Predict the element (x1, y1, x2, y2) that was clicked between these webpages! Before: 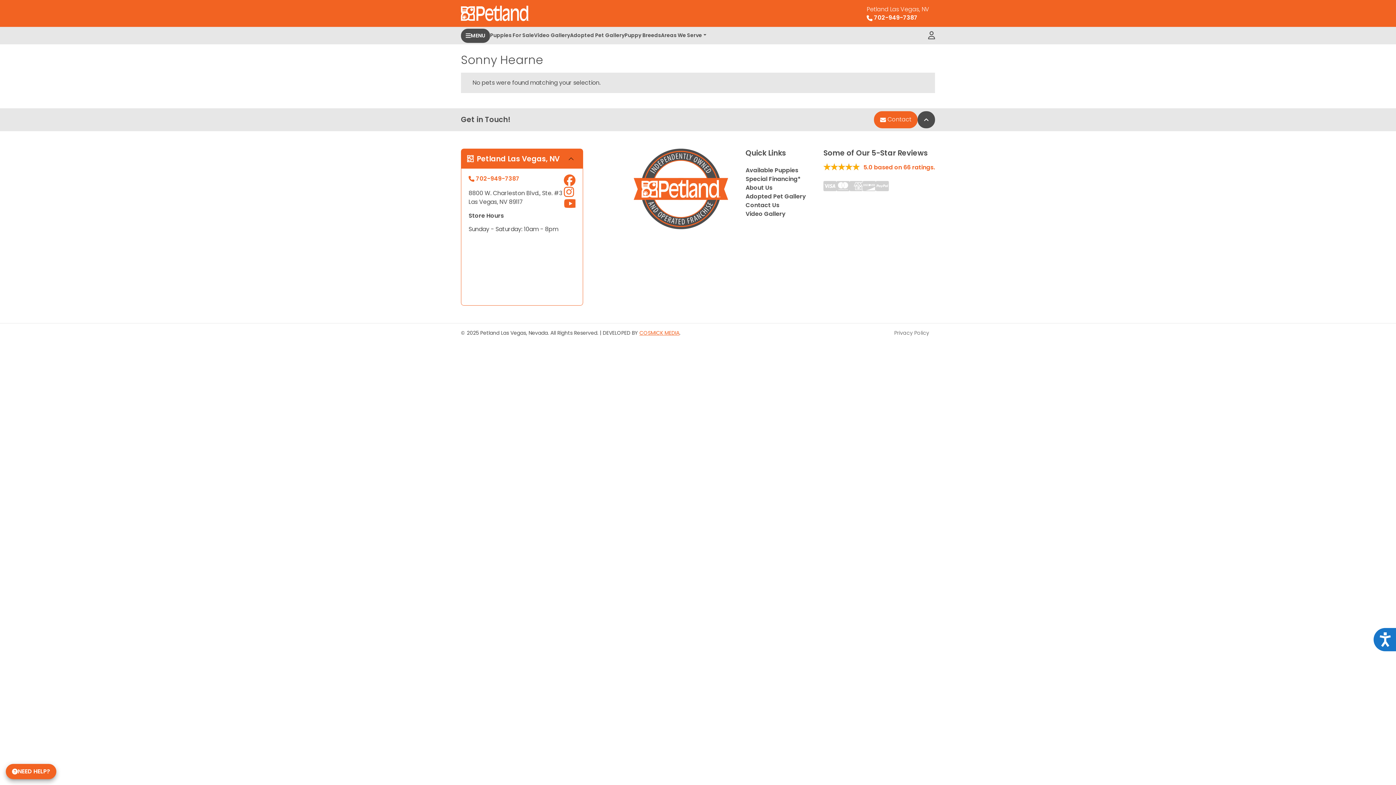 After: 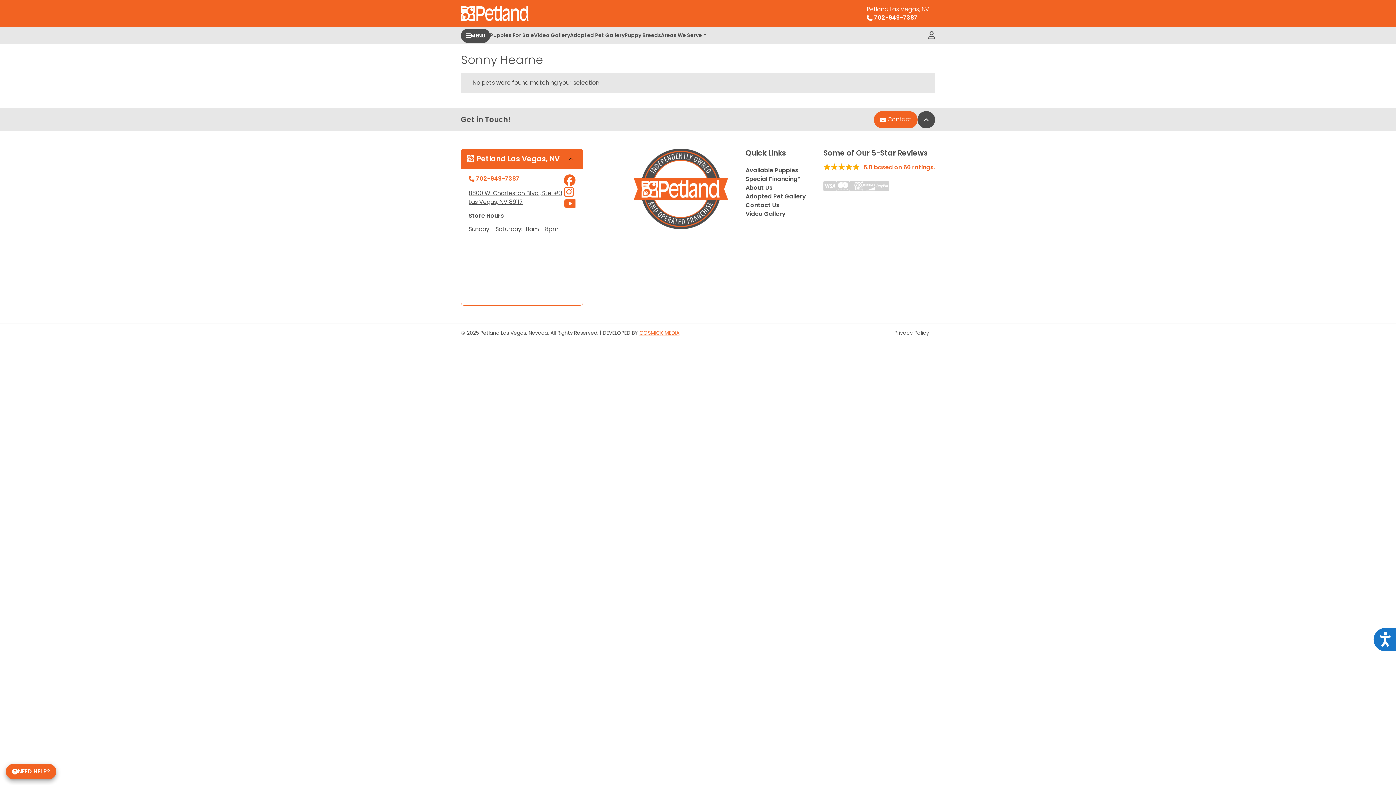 Action: label: 8800 W. Charleston Blvd., Ste. #3
Las Vegas, NV 89117 bbox: (468, 189, 562, 206)